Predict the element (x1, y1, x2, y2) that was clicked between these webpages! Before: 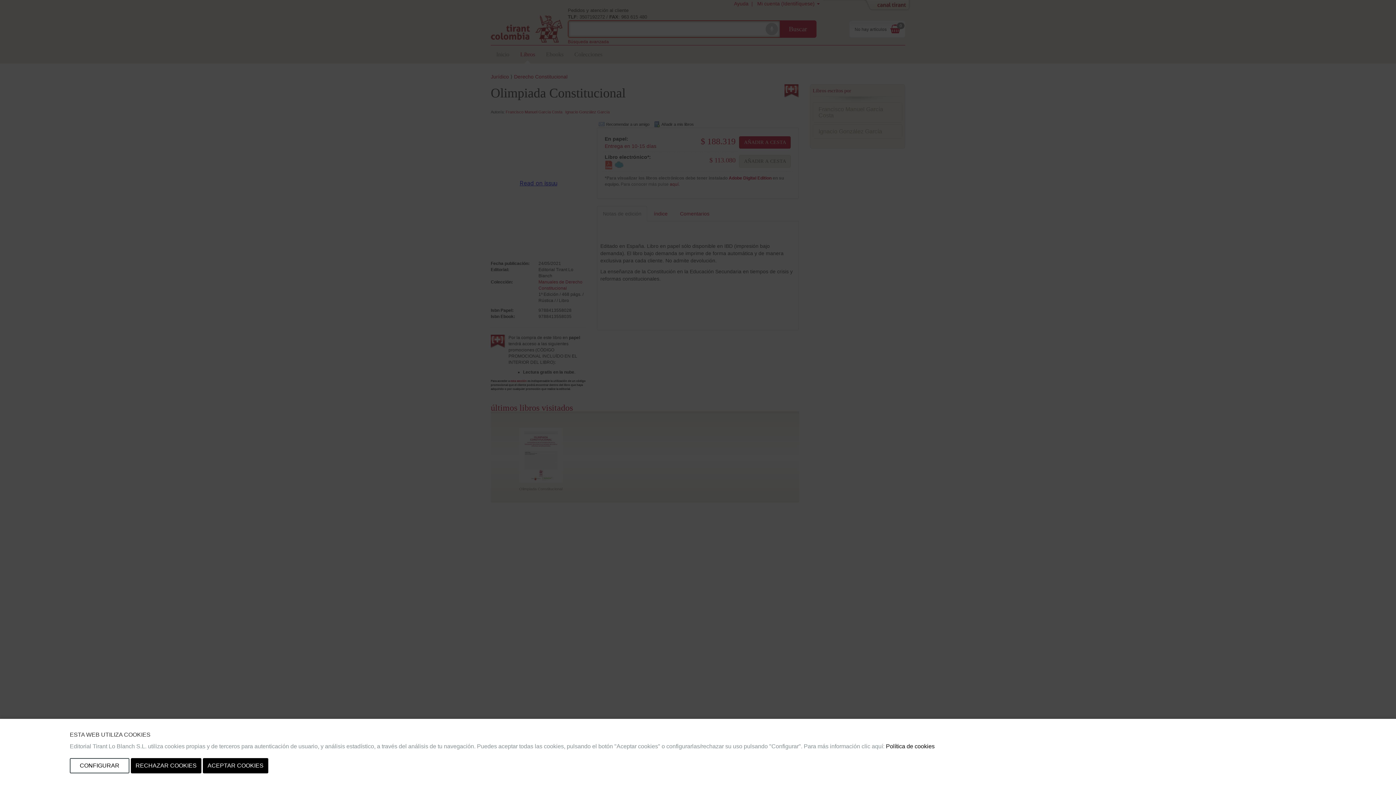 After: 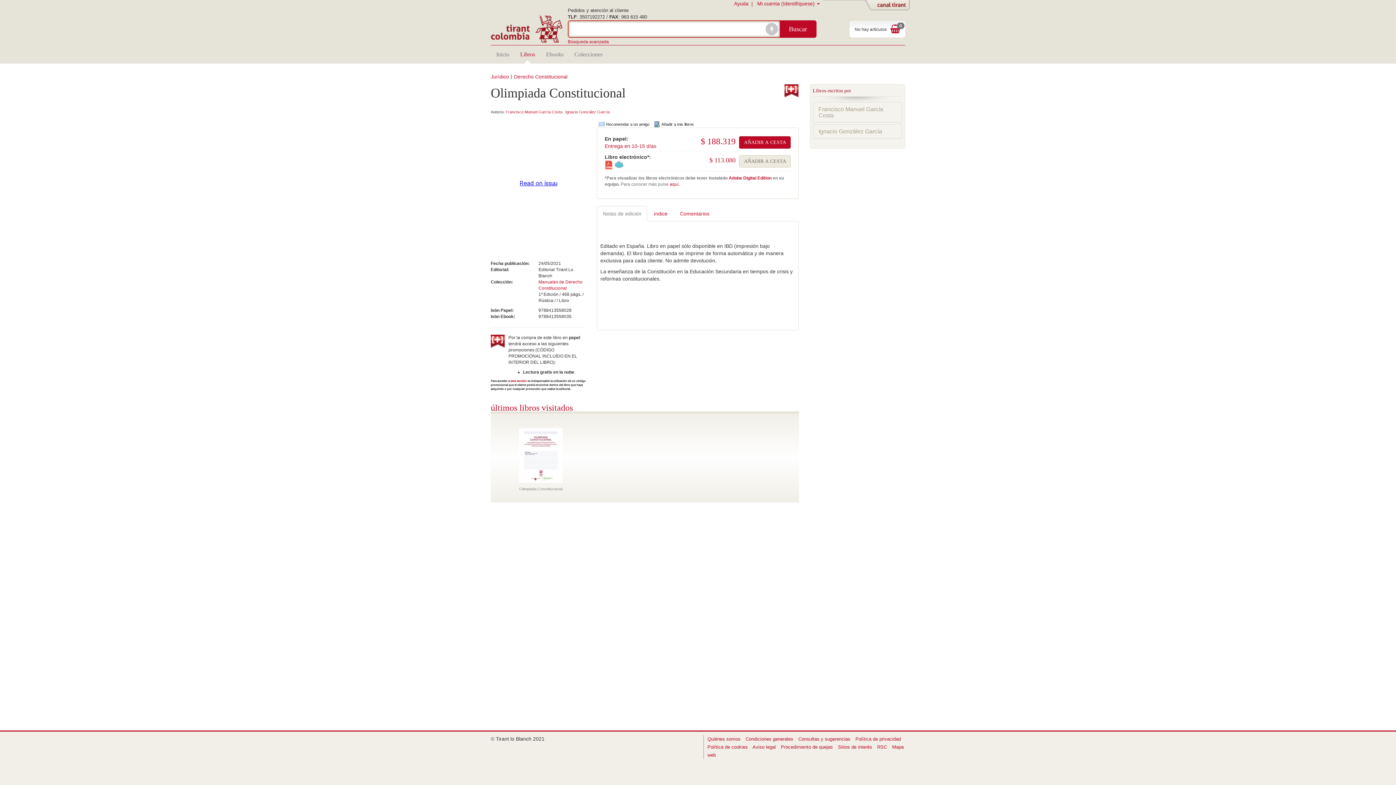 Action: label: RECHAZAR COOKIES bbox: (130, 758, 201, 773)